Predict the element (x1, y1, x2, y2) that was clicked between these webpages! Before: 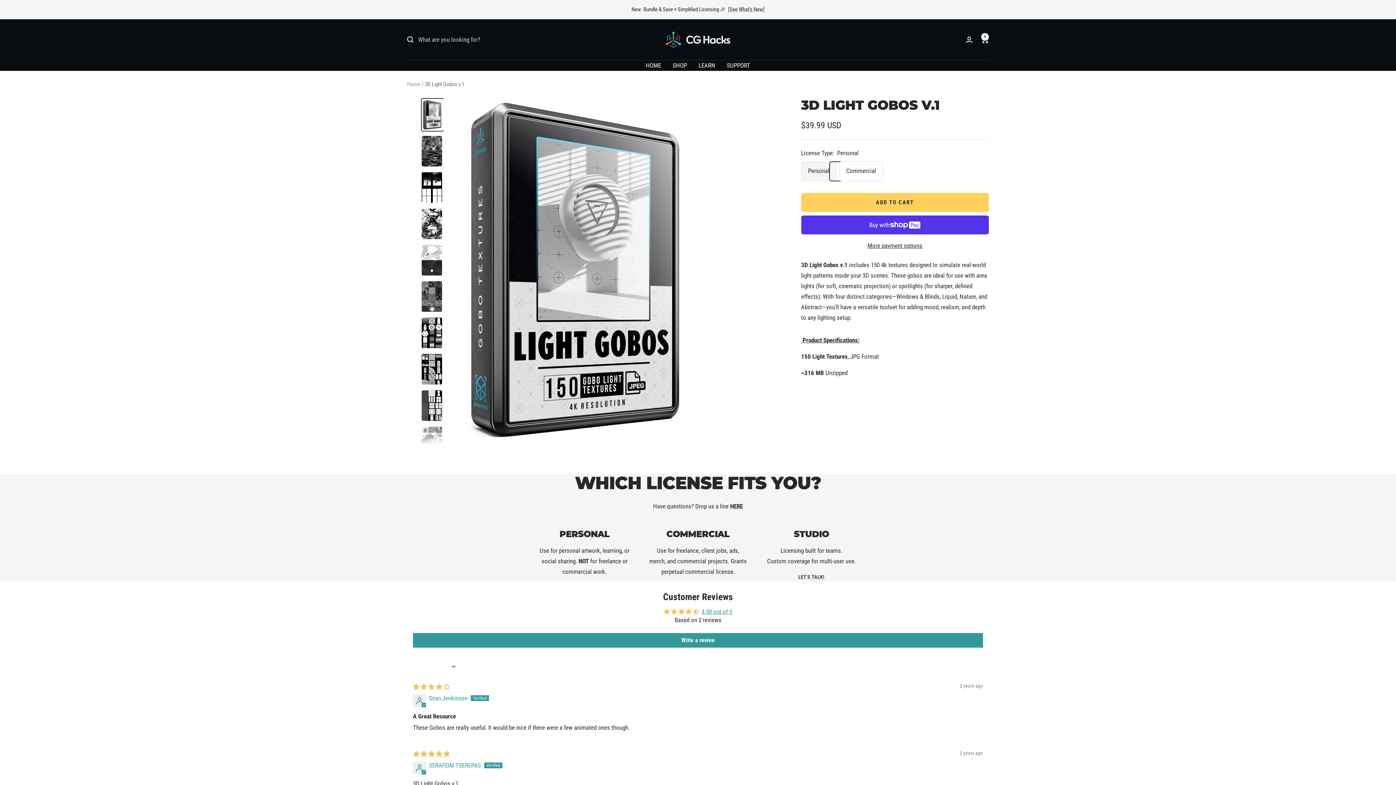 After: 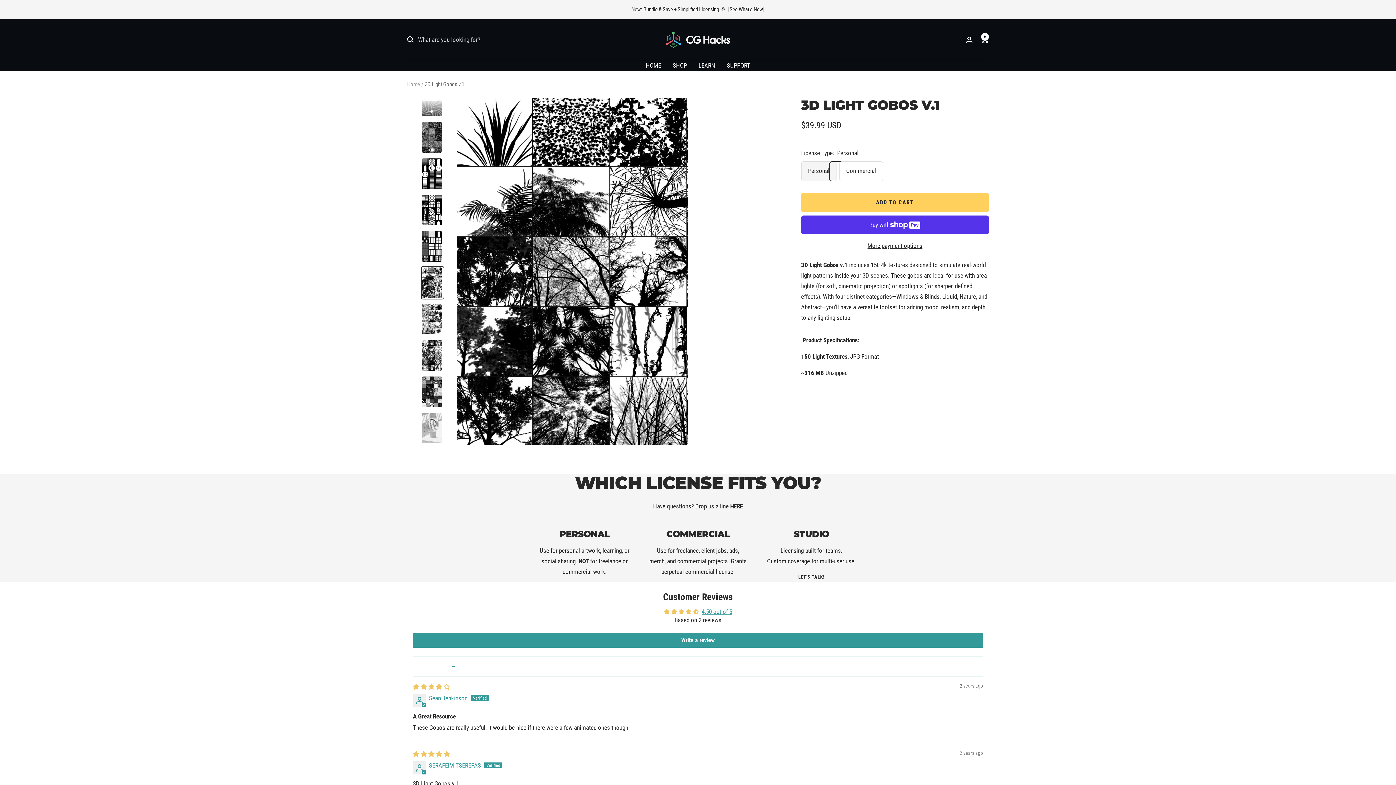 Action: bbox: (420, 425, 443, 458)